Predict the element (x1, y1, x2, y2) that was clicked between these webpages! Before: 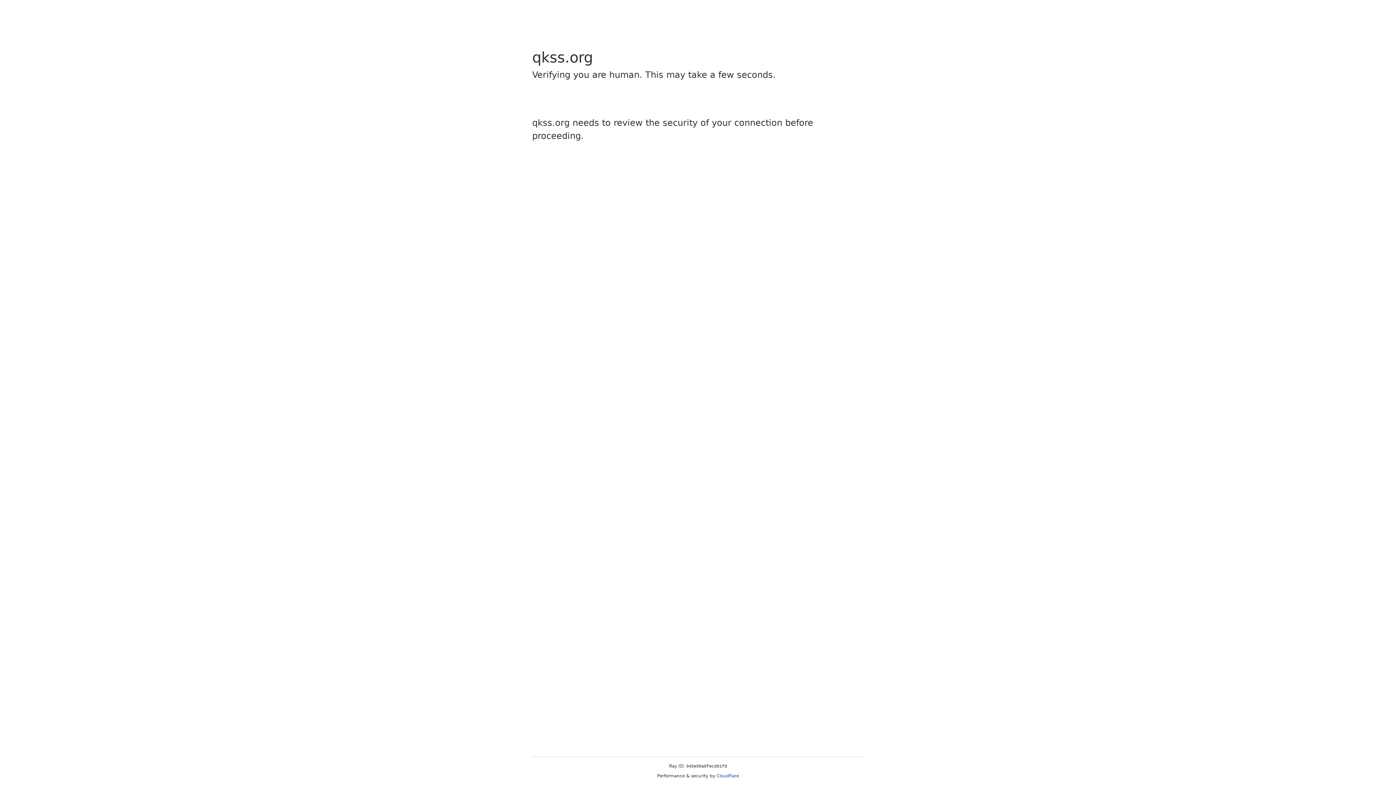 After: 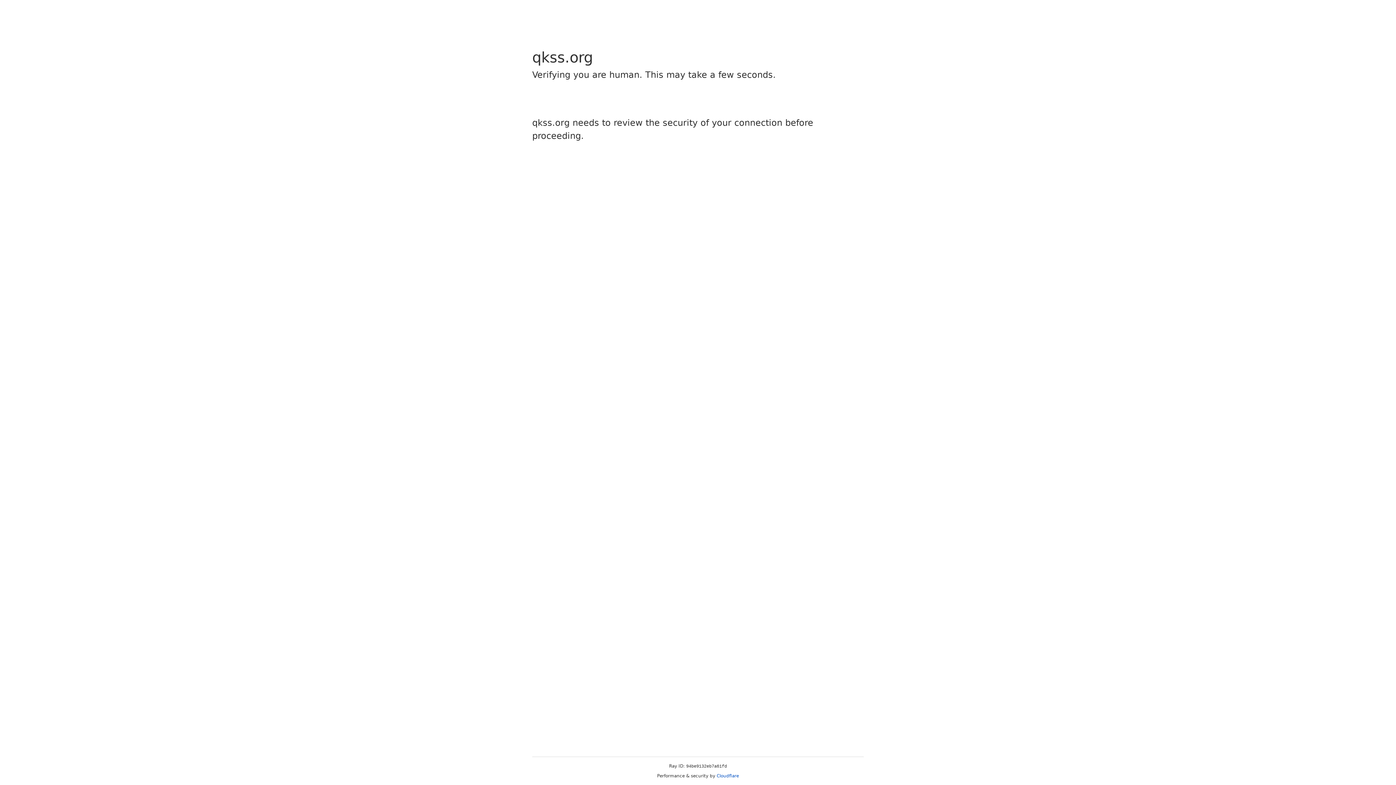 Action: bbox: (716, 773, 739, 778) label: Cloudflare